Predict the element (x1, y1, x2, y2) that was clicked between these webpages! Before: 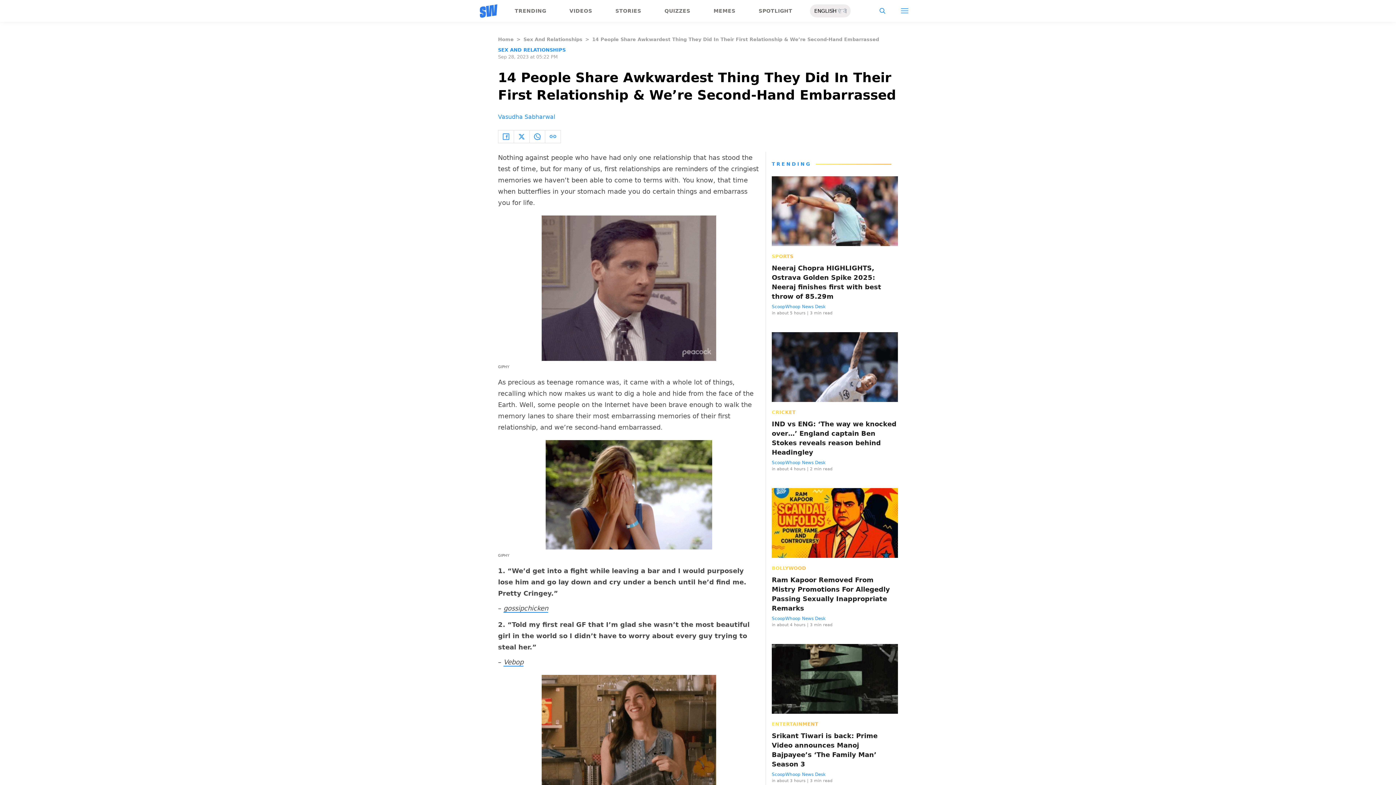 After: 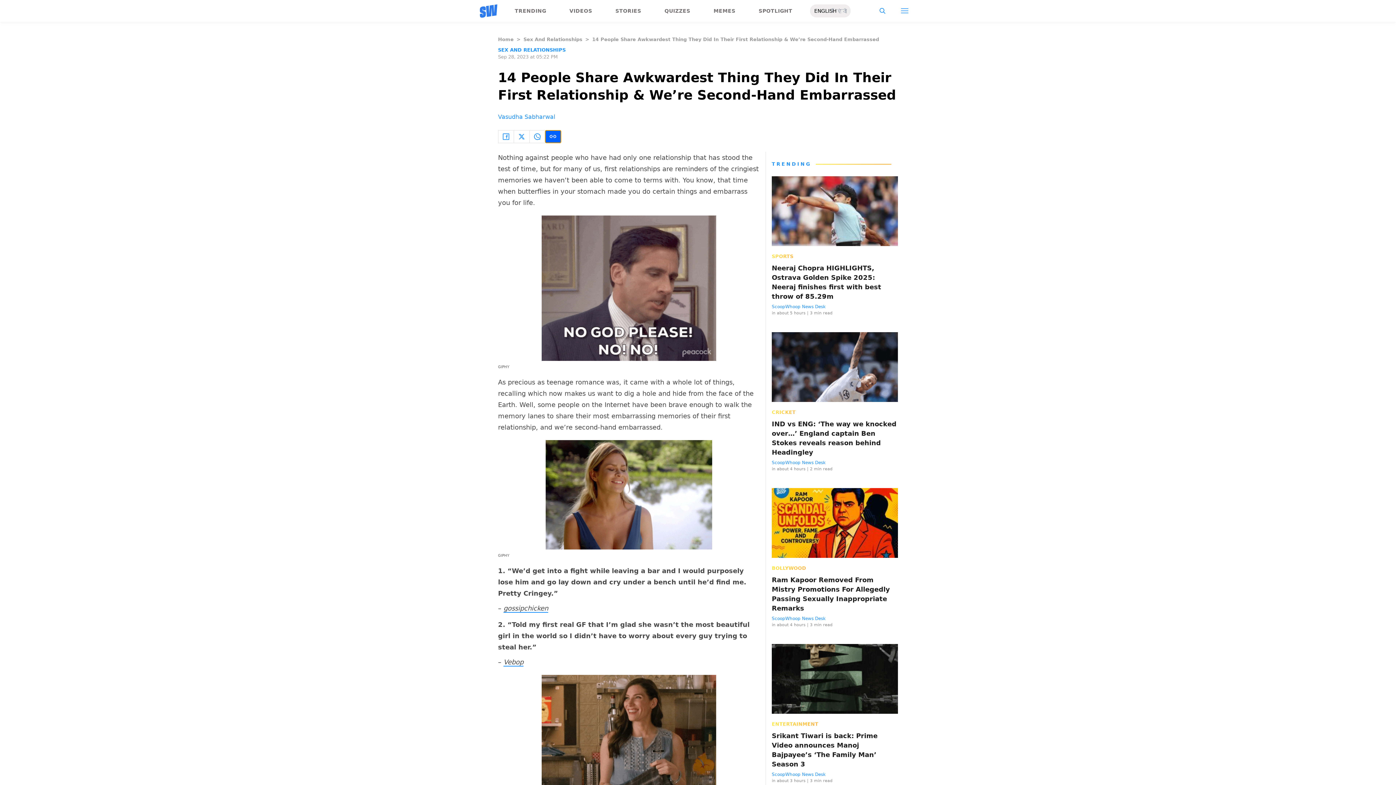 Action: bbox: (545, 130, 561, 142)